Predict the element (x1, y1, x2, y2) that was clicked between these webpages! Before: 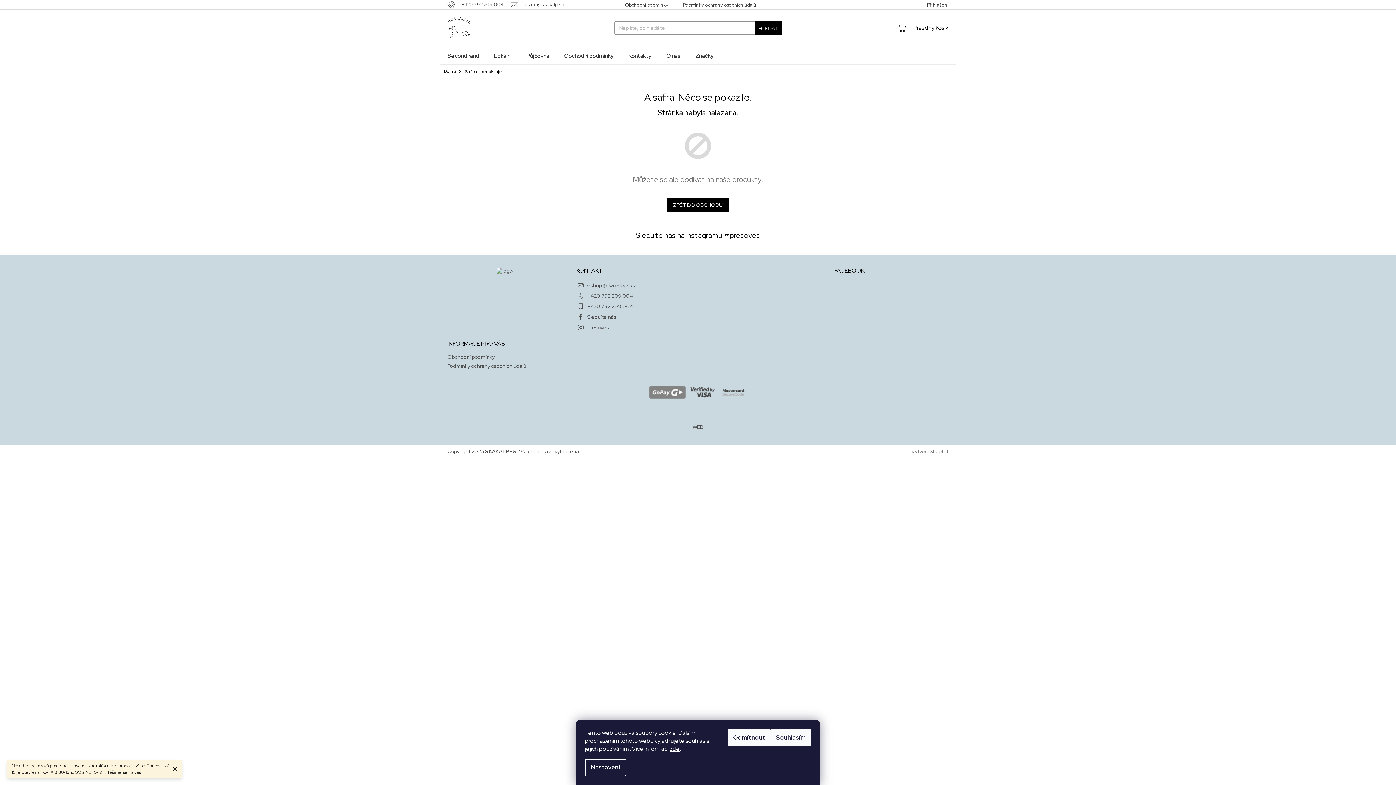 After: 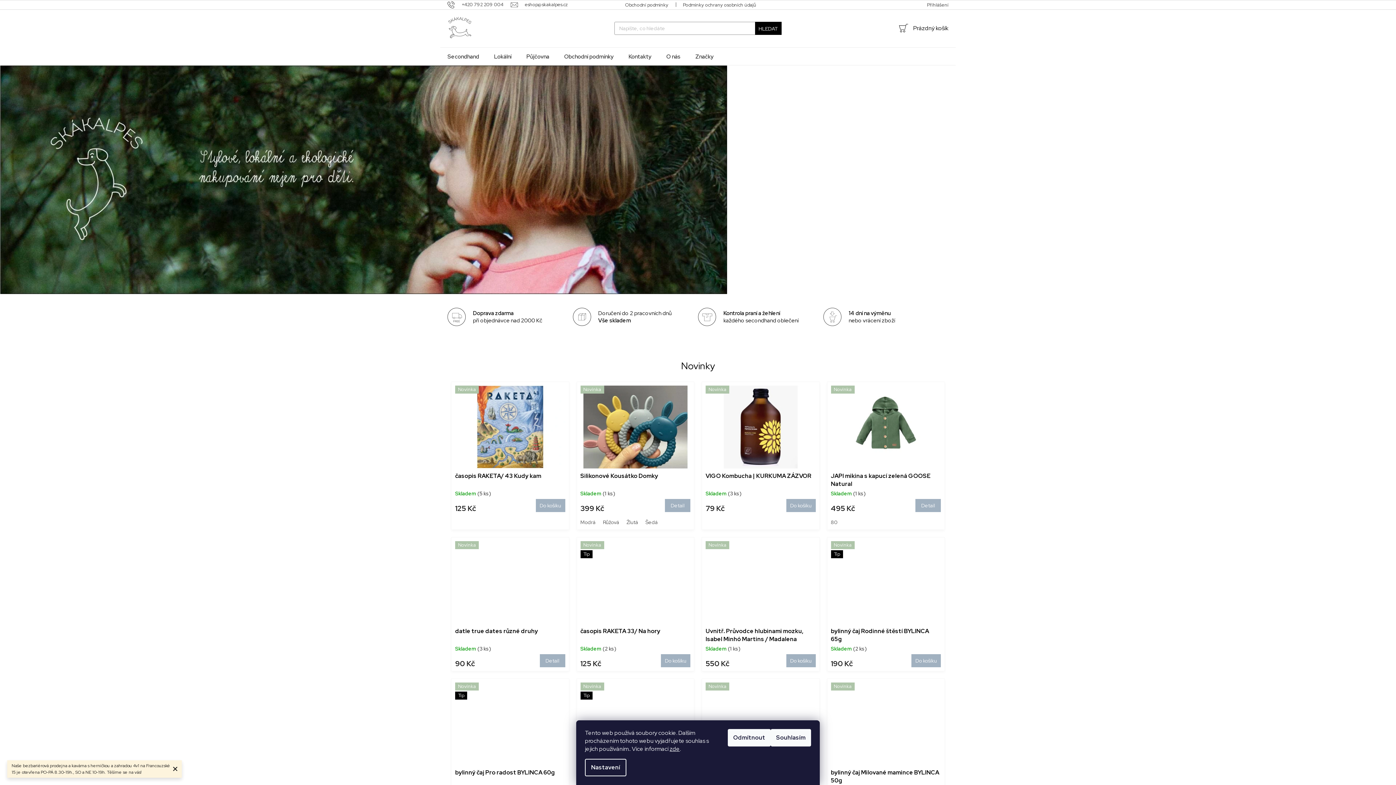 Action: bbox: (447, 16, 472, 38)